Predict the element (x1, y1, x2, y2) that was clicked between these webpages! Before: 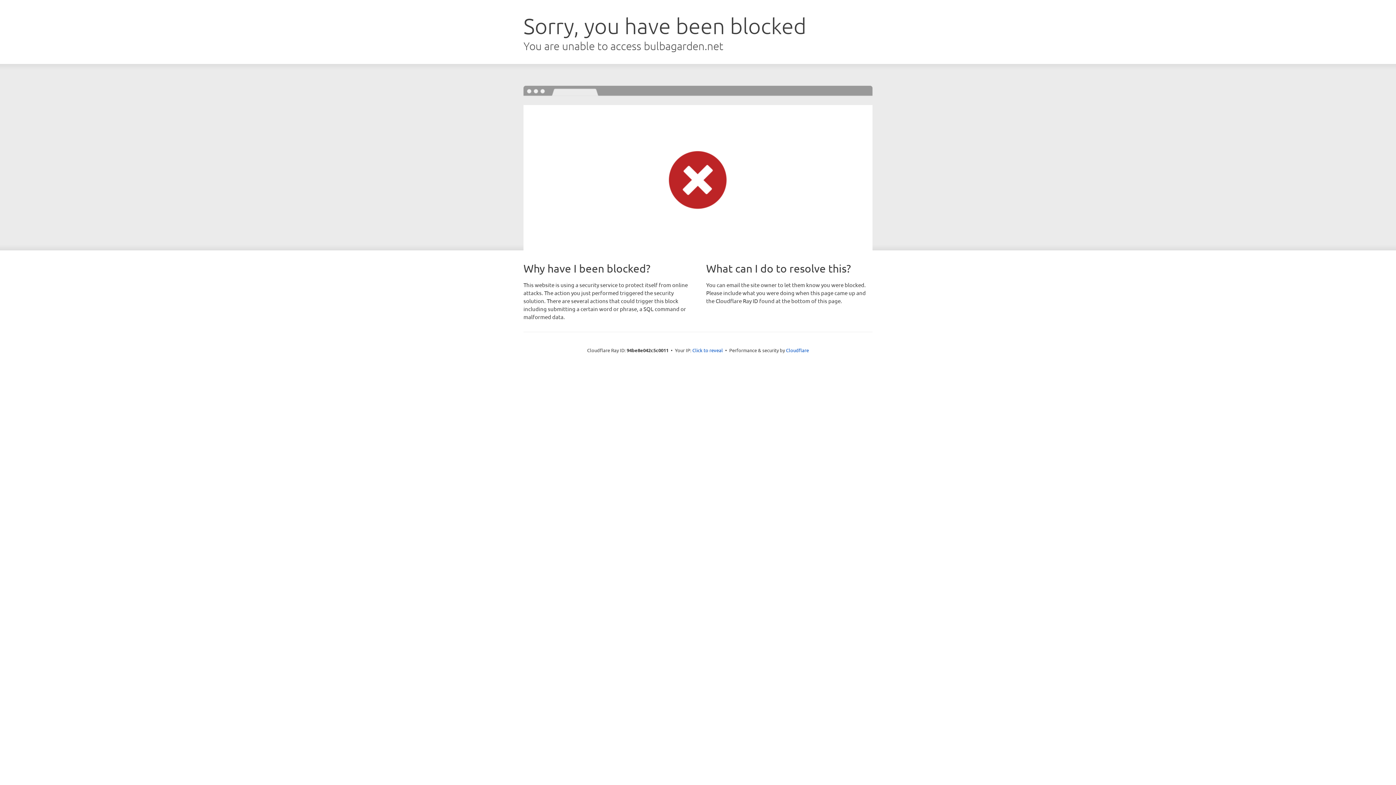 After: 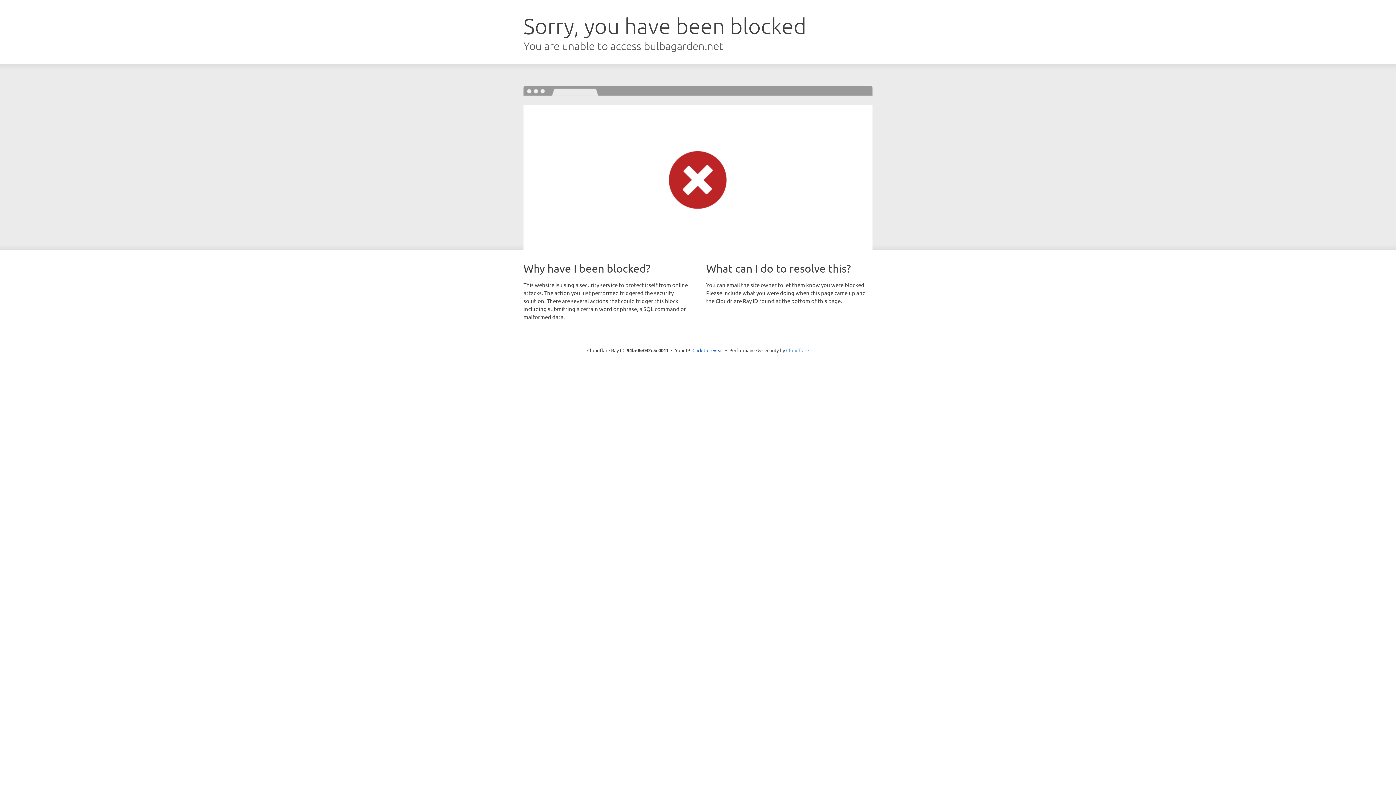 Action: bbox: (786, 347, 809, 353) label: Cloudflare